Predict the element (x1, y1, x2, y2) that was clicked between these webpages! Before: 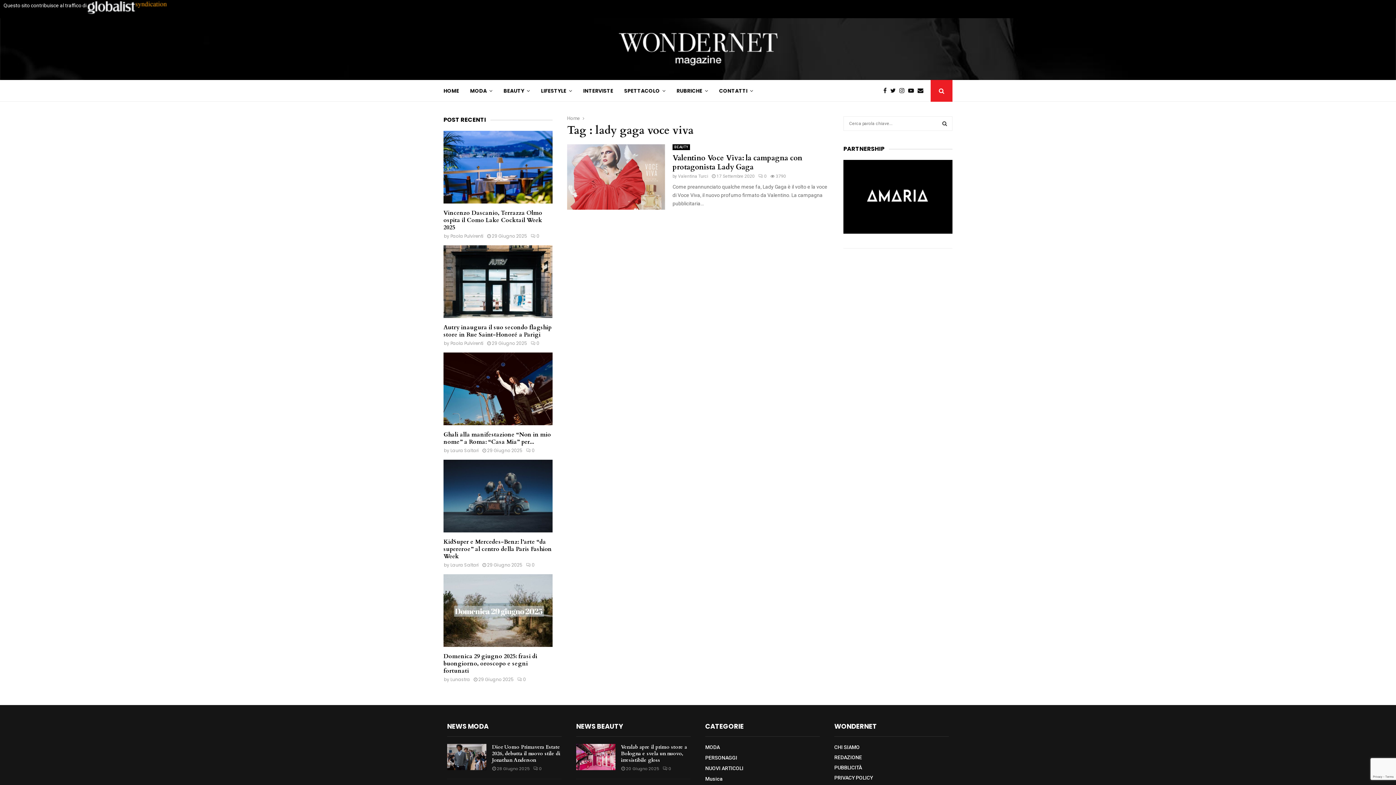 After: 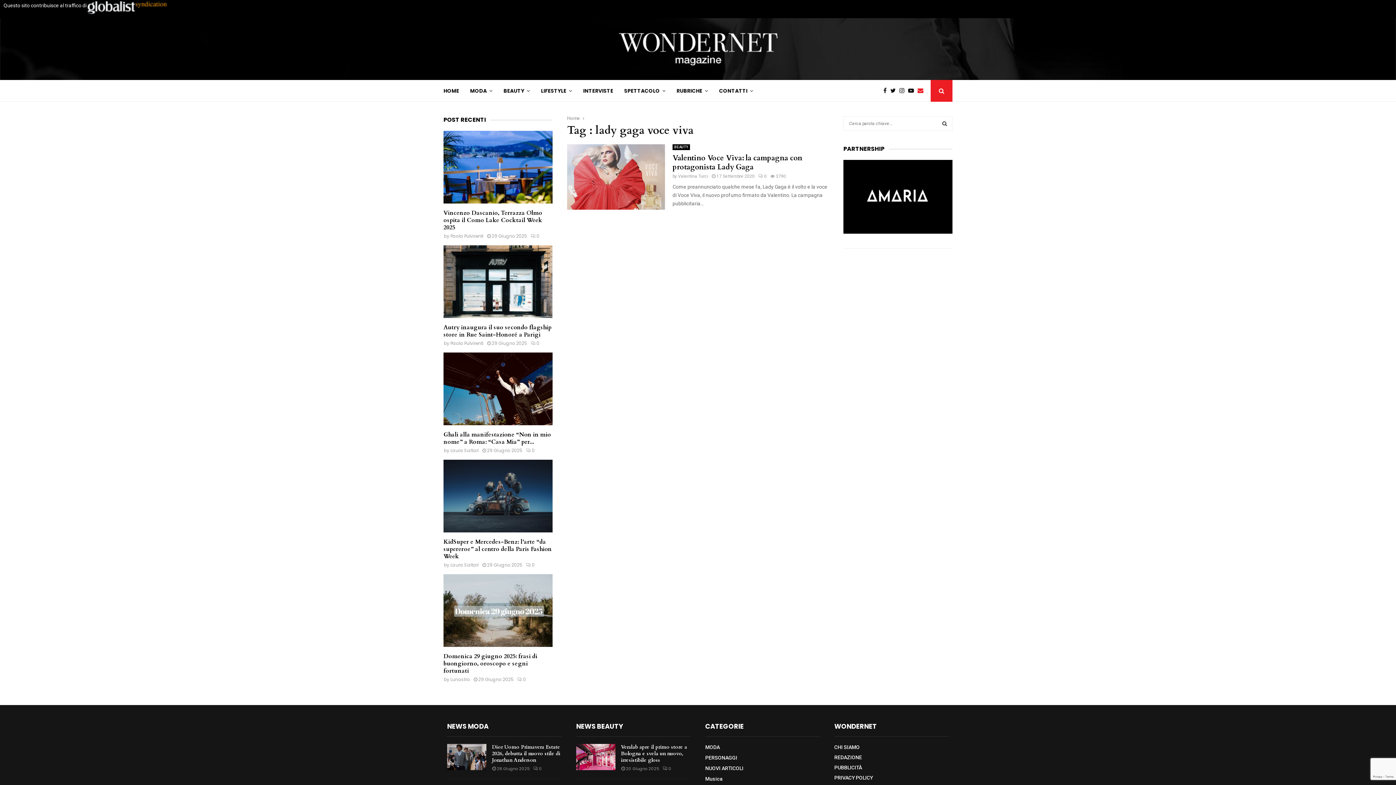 Action: bbox: (917, 86, 927, 95)